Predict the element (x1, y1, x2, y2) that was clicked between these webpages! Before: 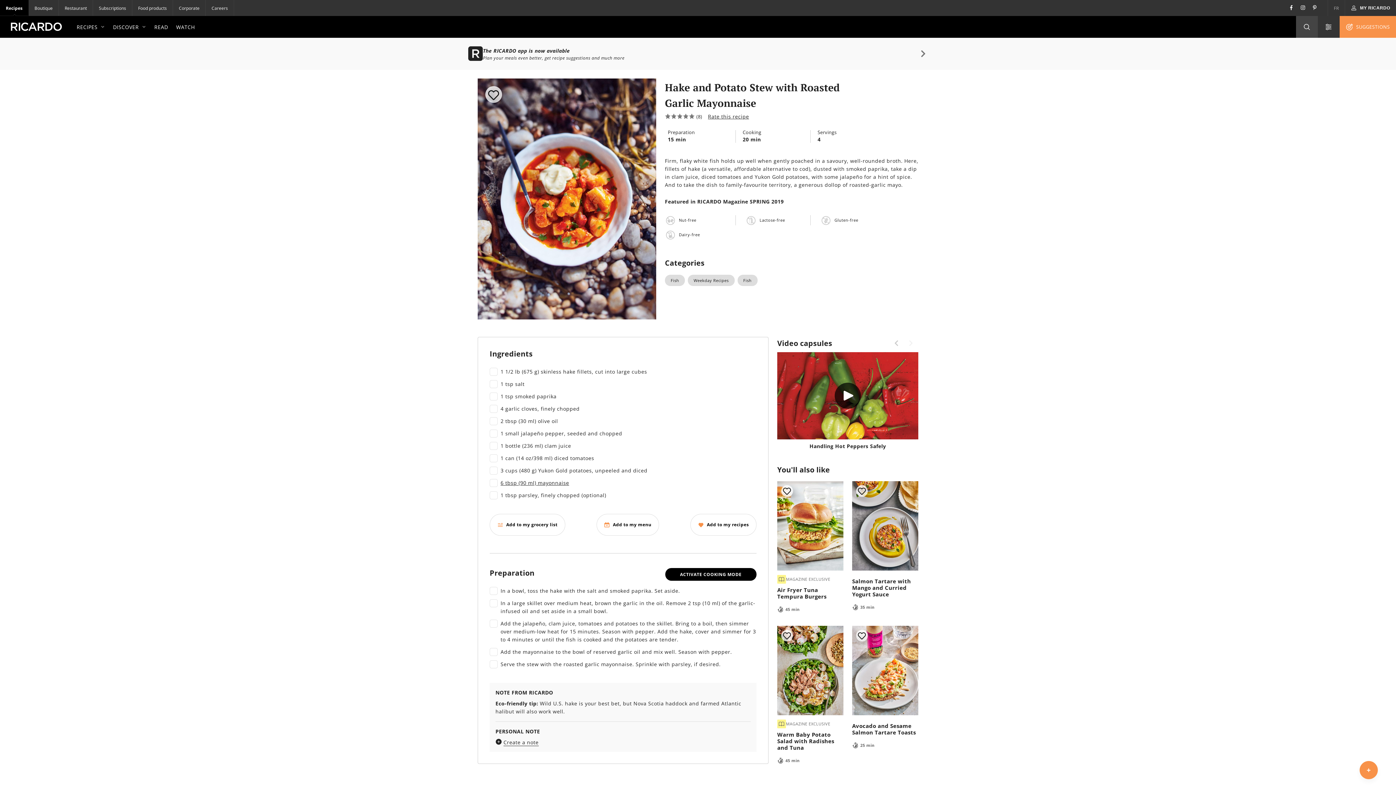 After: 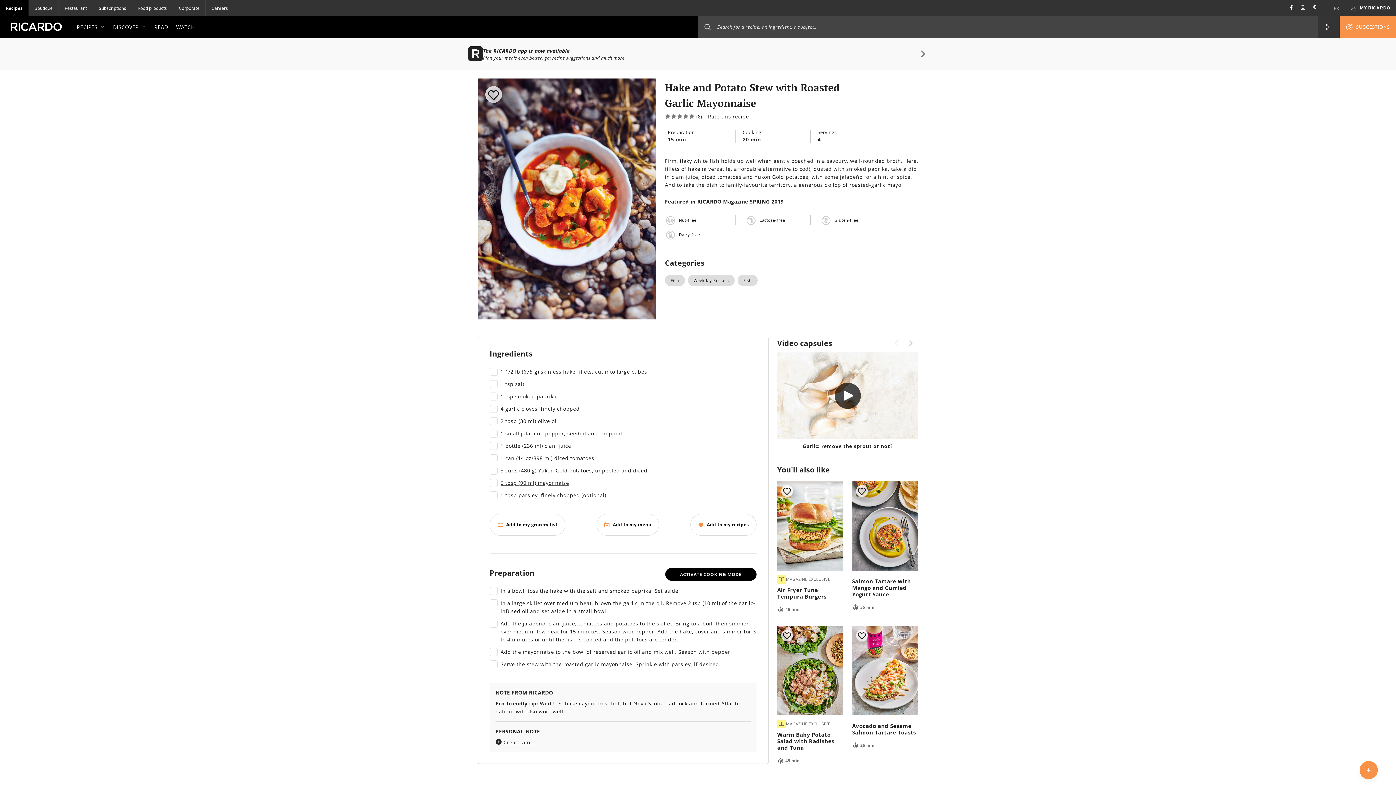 Action: bbox: (1296, 16, 1318, 37)